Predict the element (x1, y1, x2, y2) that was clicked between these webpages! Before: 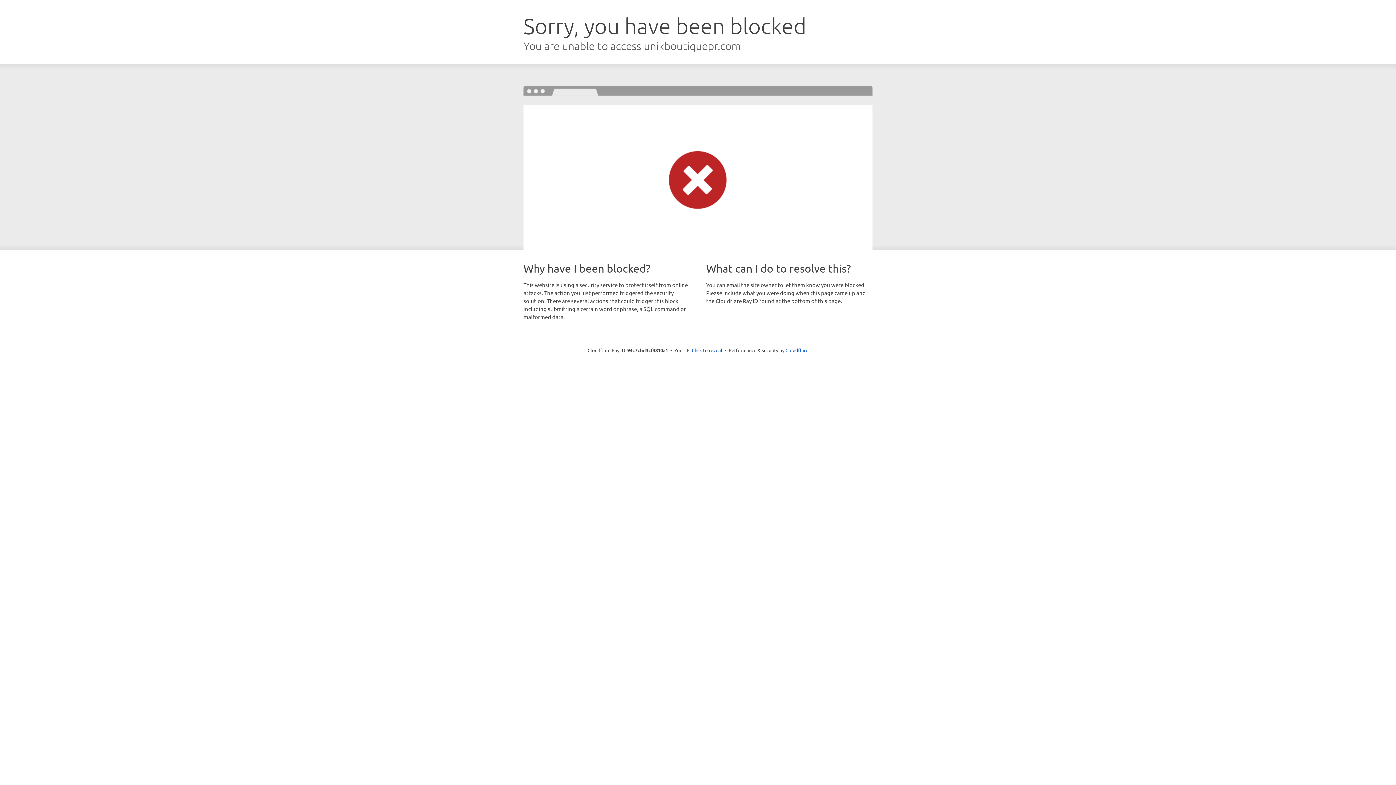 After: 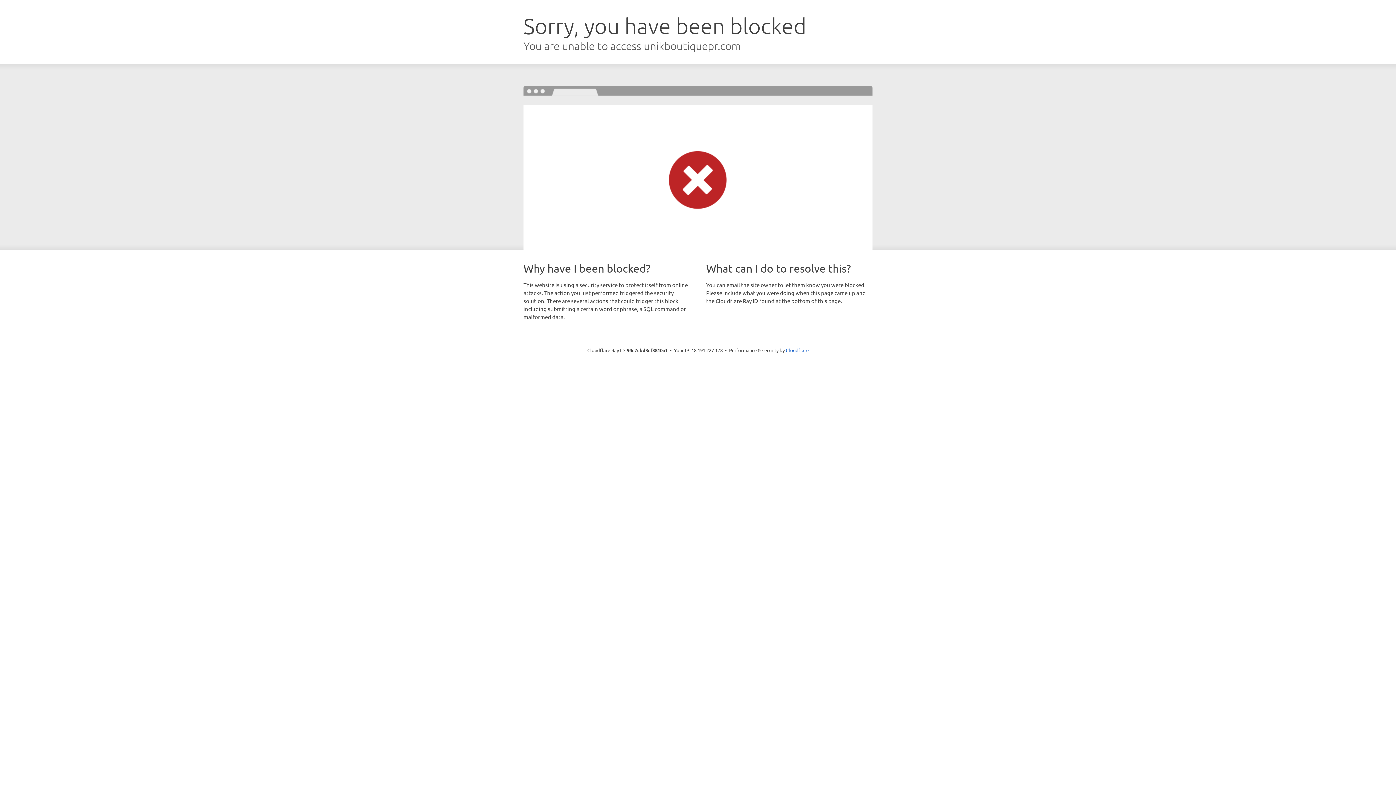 Action: label: Click to reveal bbox: (692, 346, 722, 353)